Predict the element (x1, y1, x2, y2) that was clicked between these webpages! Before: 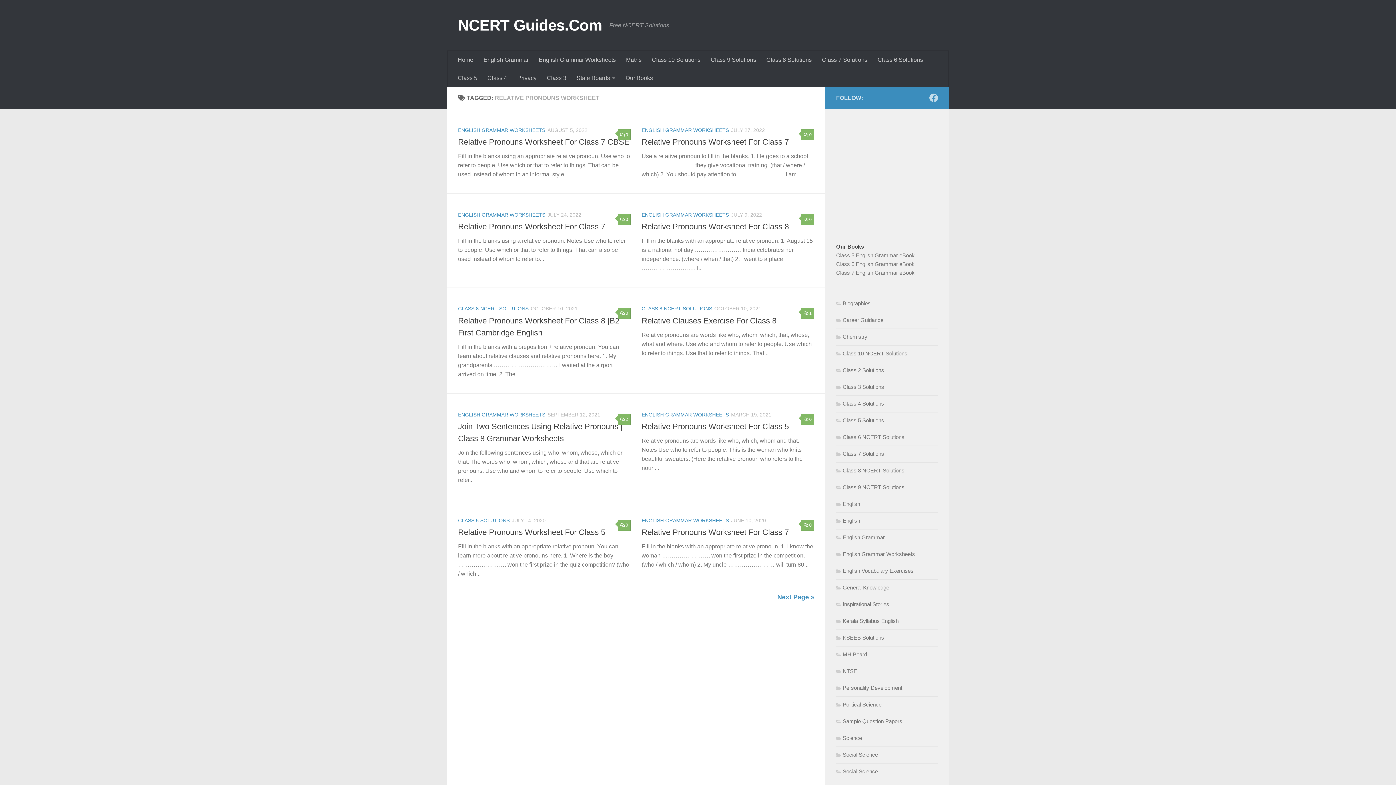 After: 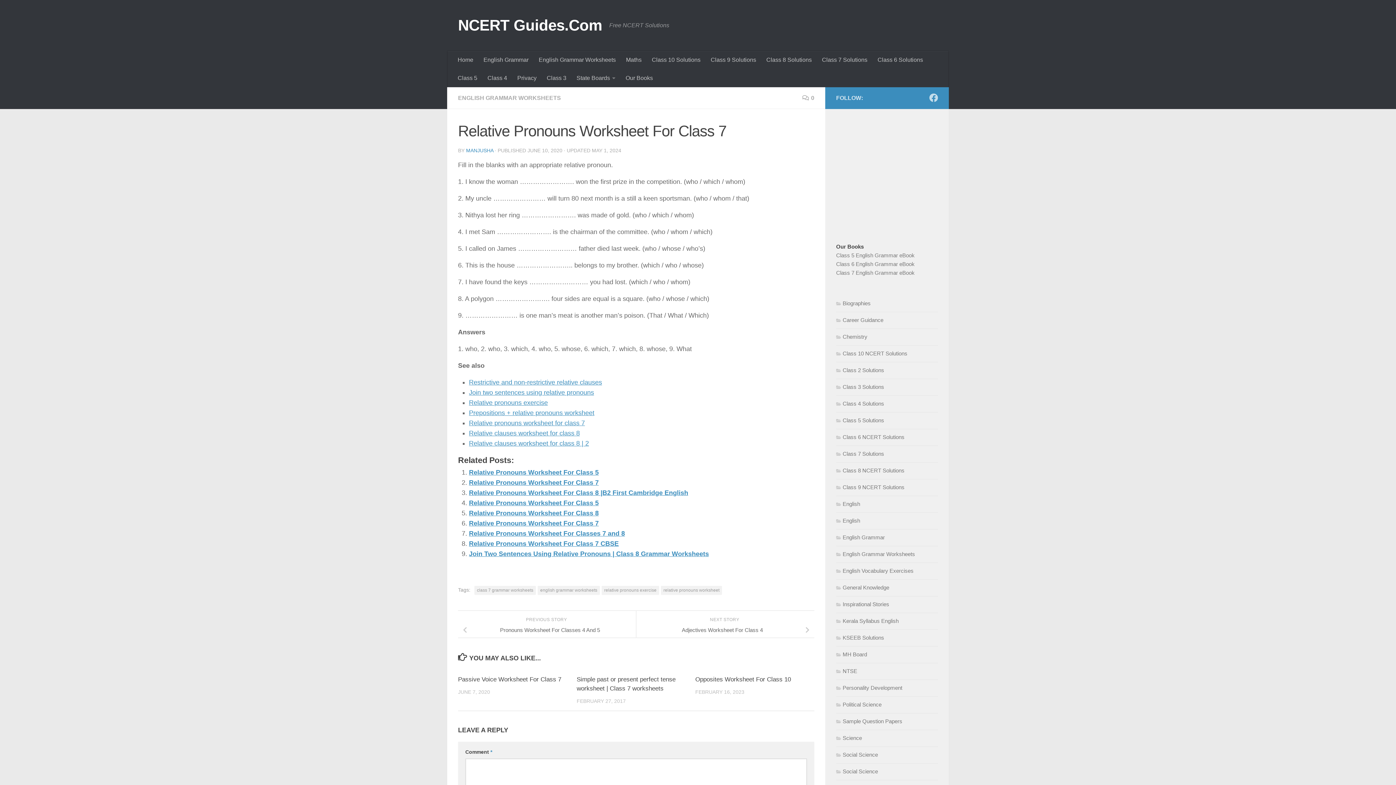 Action: bbox: (641, 527, 789, 537) label: Relative Pronouns Worksheet For Class 7